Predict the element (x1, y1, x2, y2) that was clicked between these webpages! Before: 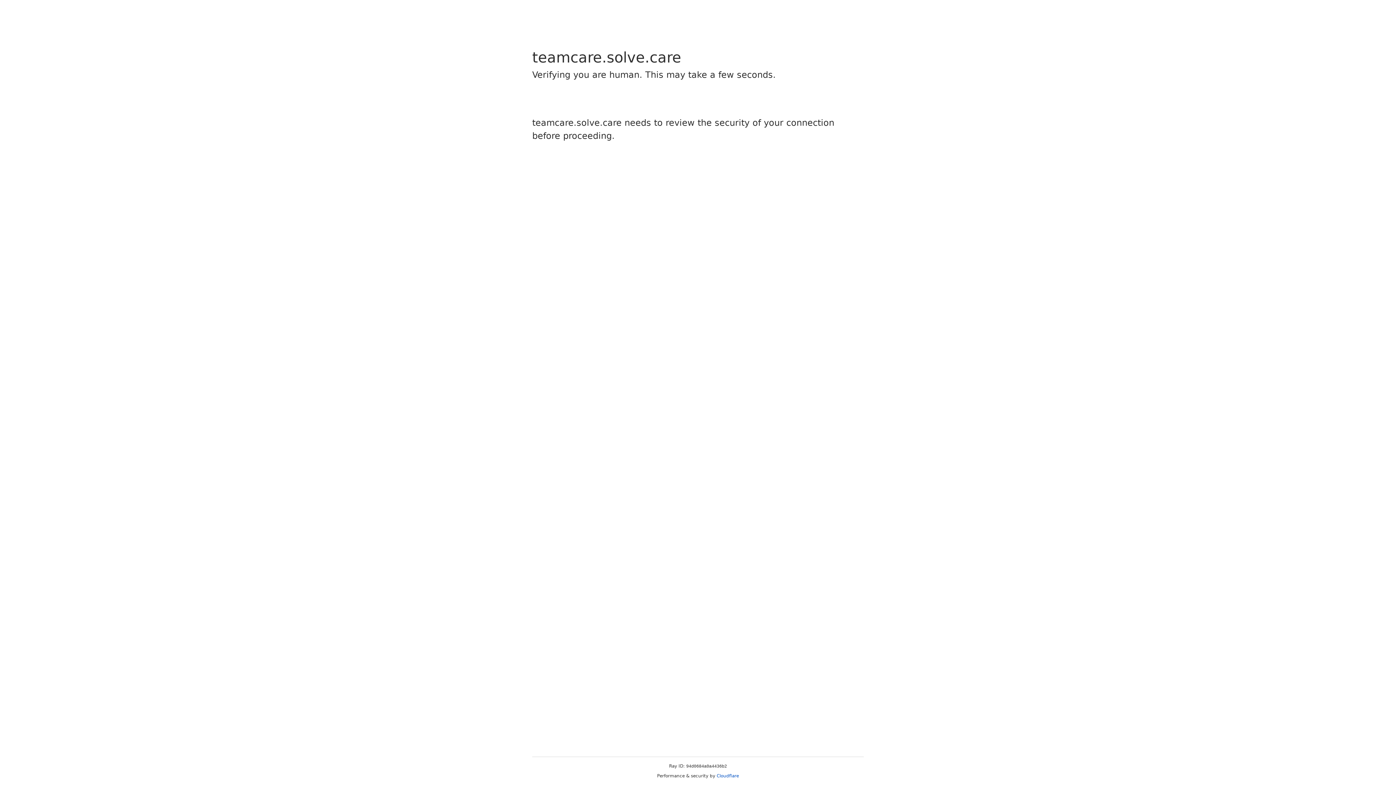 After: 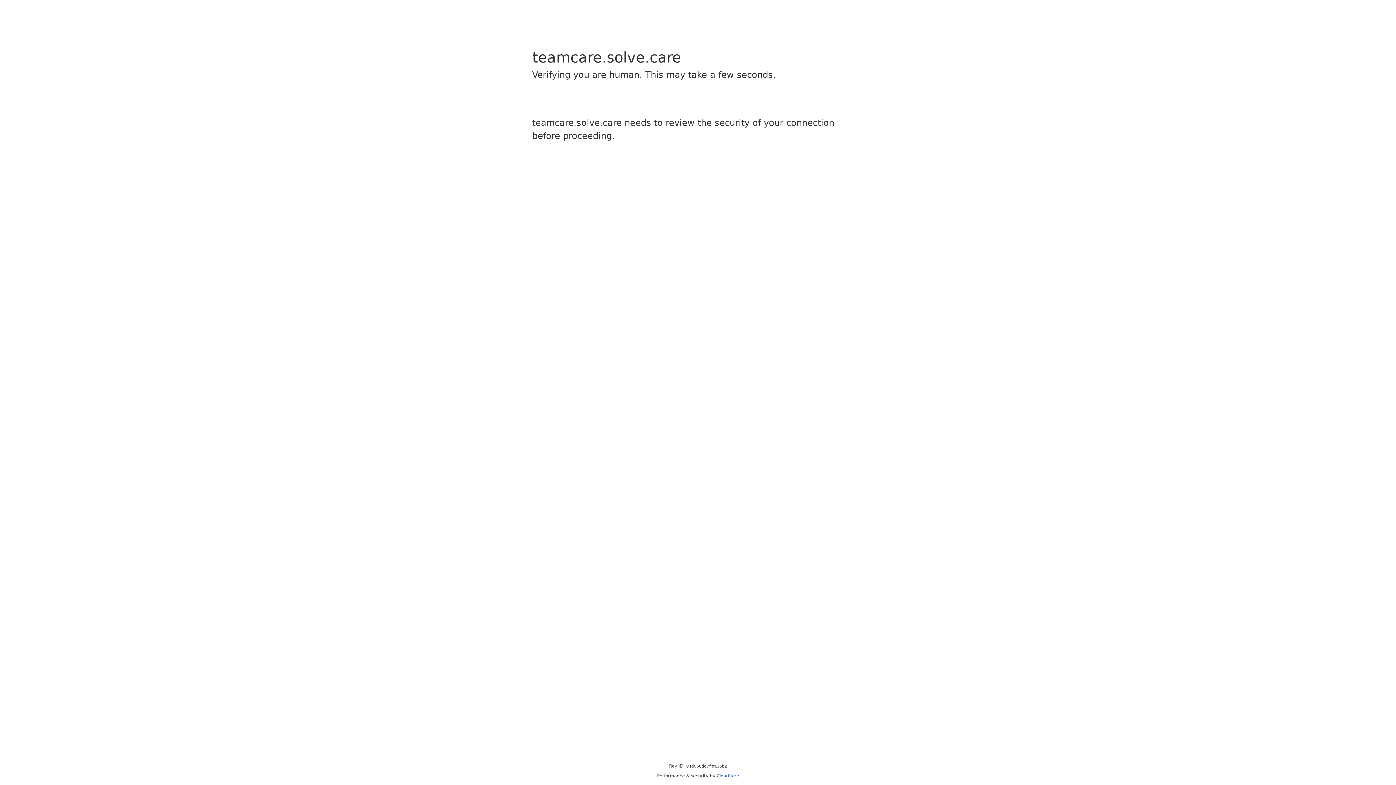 Action: bbox: (716, 773, 739, 778) label: Cloudflare